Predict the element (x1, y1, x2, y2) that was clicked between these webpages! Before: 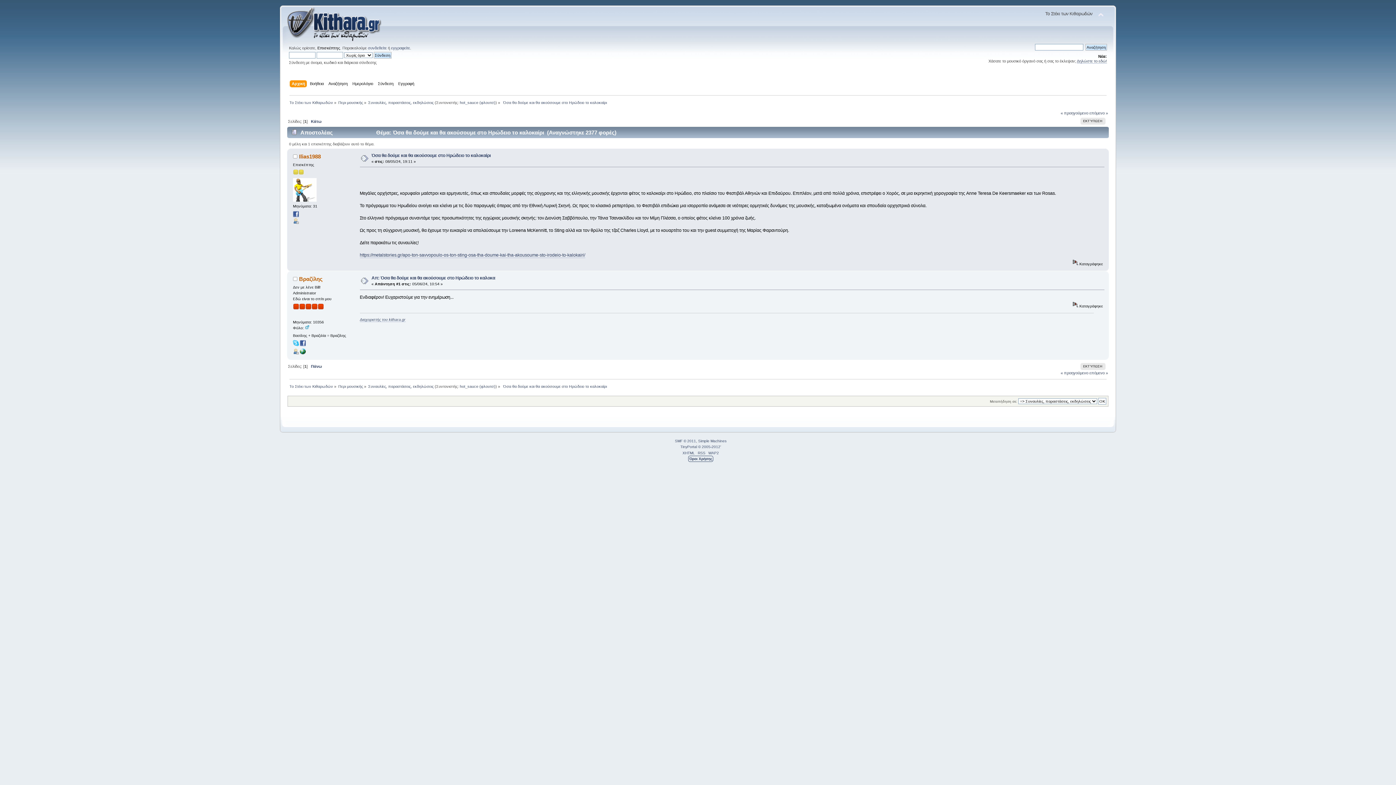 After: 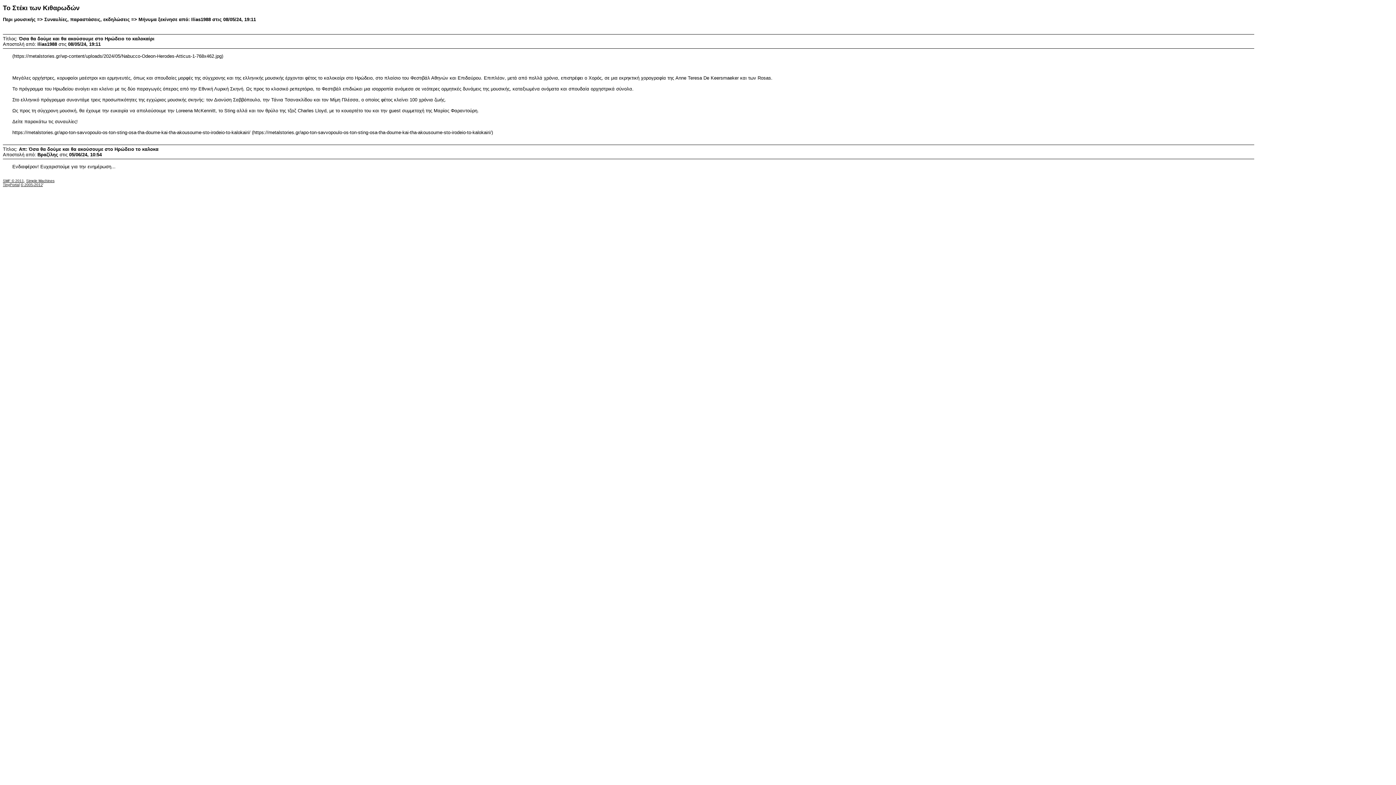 Action: bbox: (1080, 117, 1105, 124) label: ΕΚΤΎΠΩΣΗ